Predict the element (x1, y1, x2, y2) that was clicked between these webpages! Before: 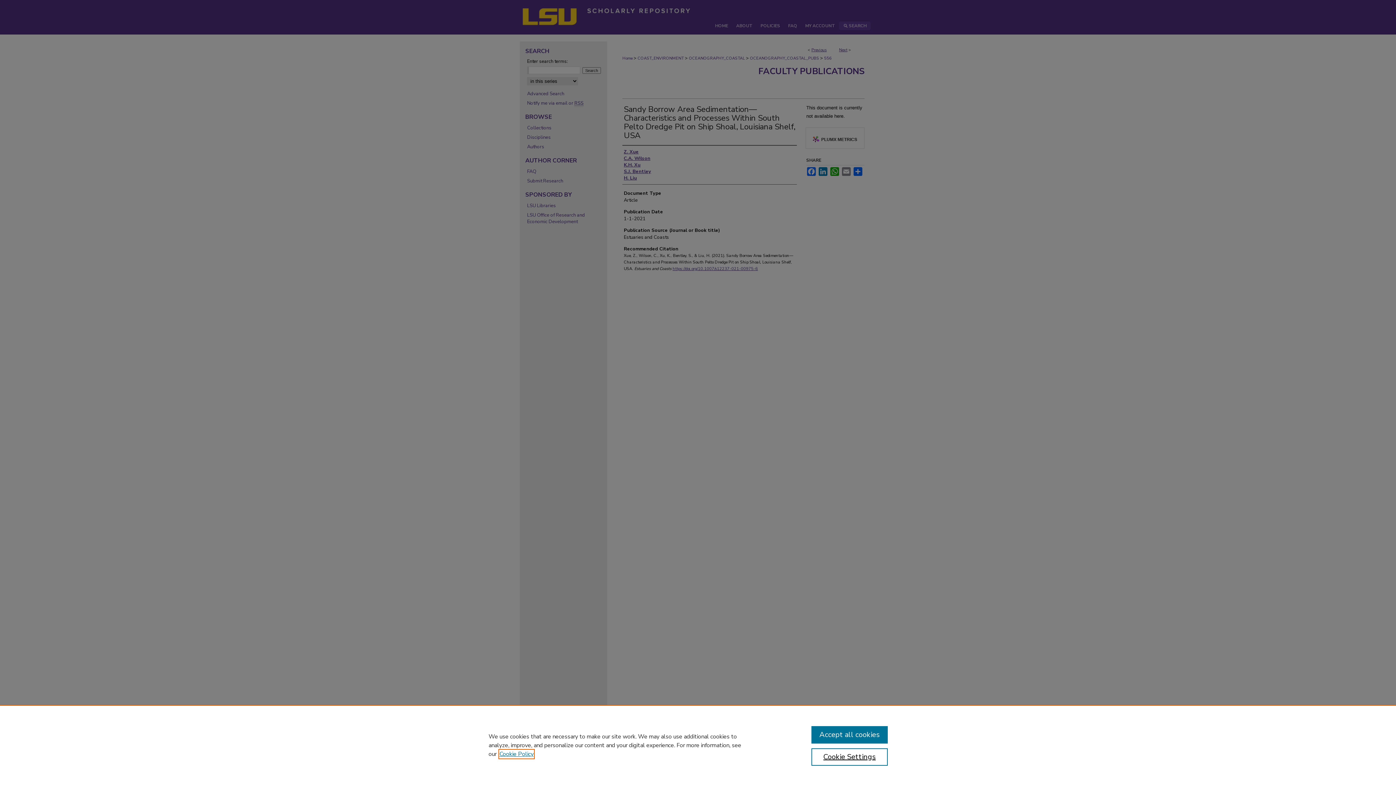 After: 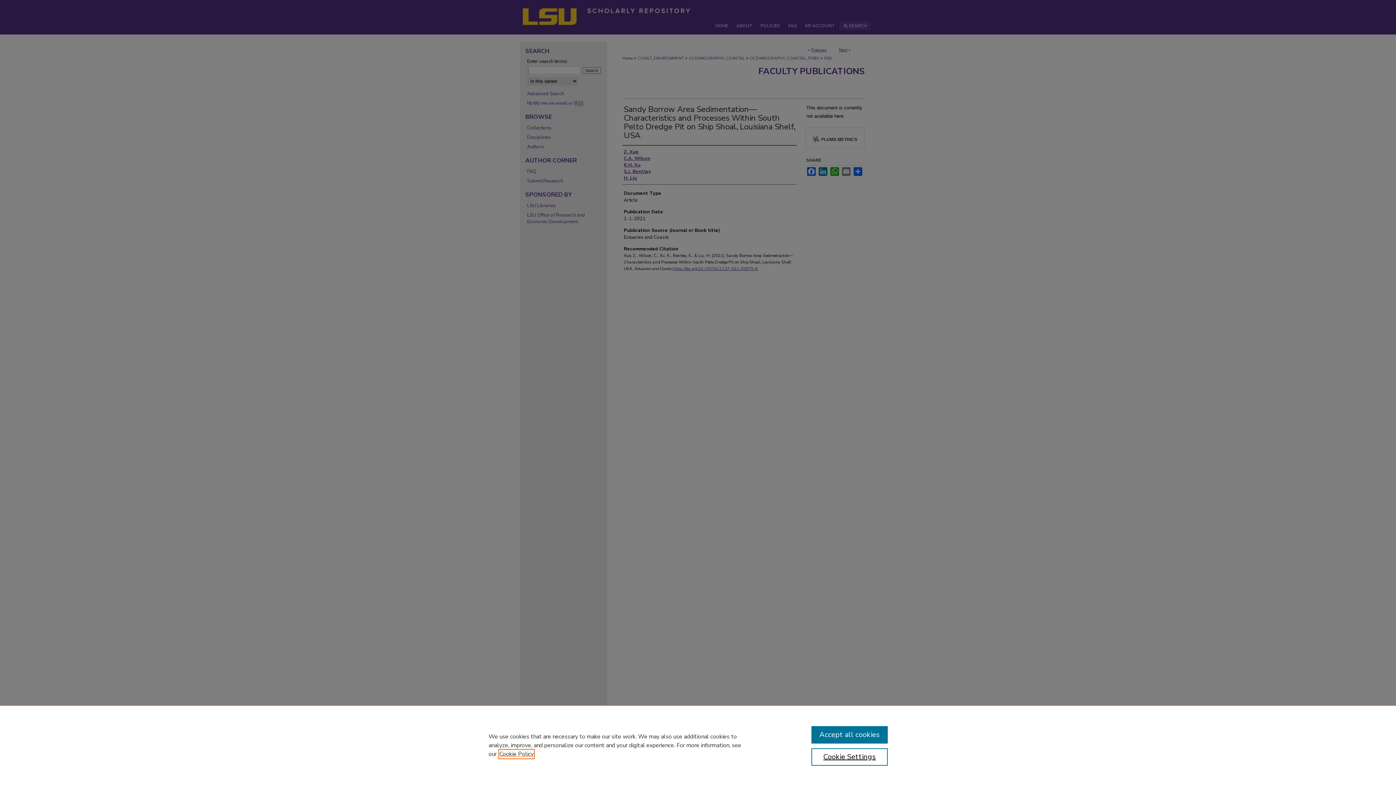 Action: label: , opens in a new tab bbox: (499, 750, 533, 758)